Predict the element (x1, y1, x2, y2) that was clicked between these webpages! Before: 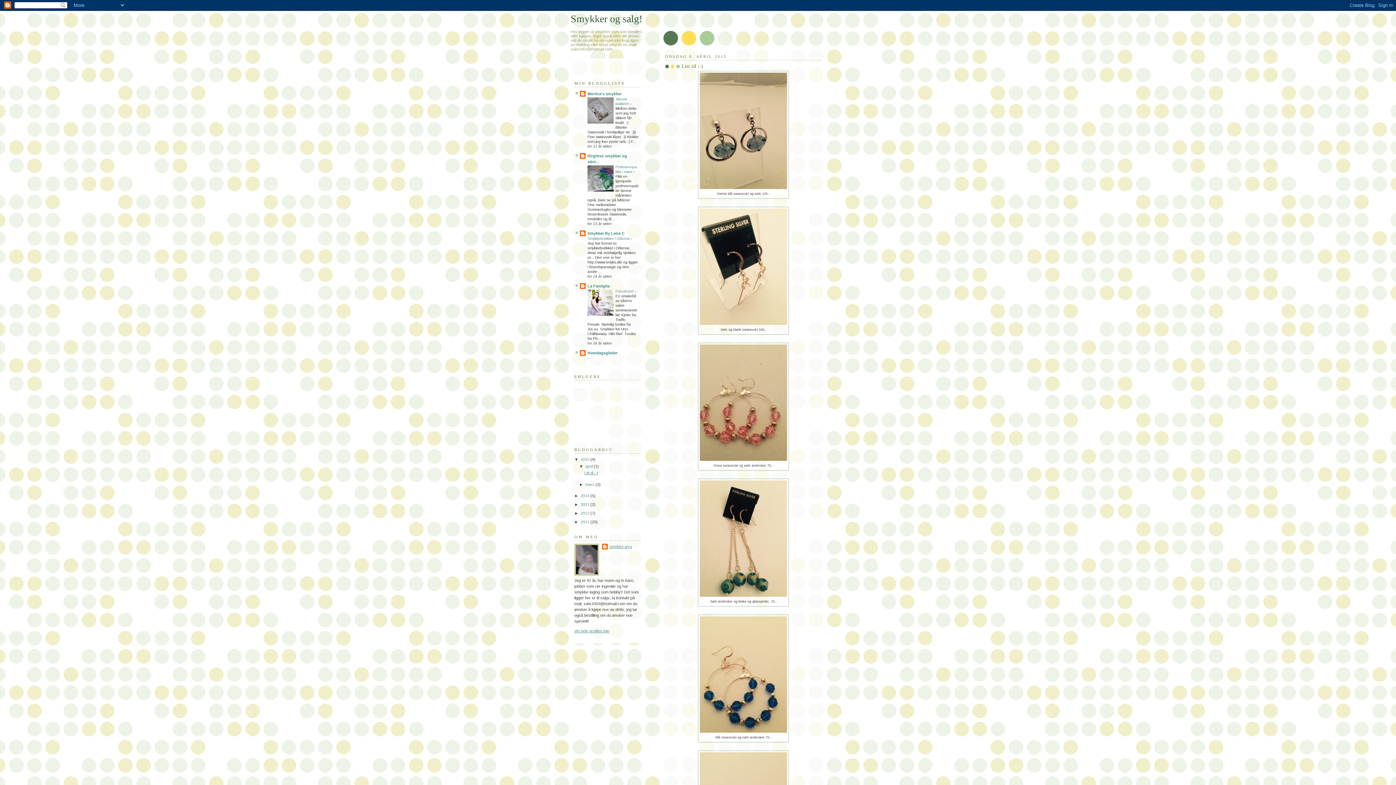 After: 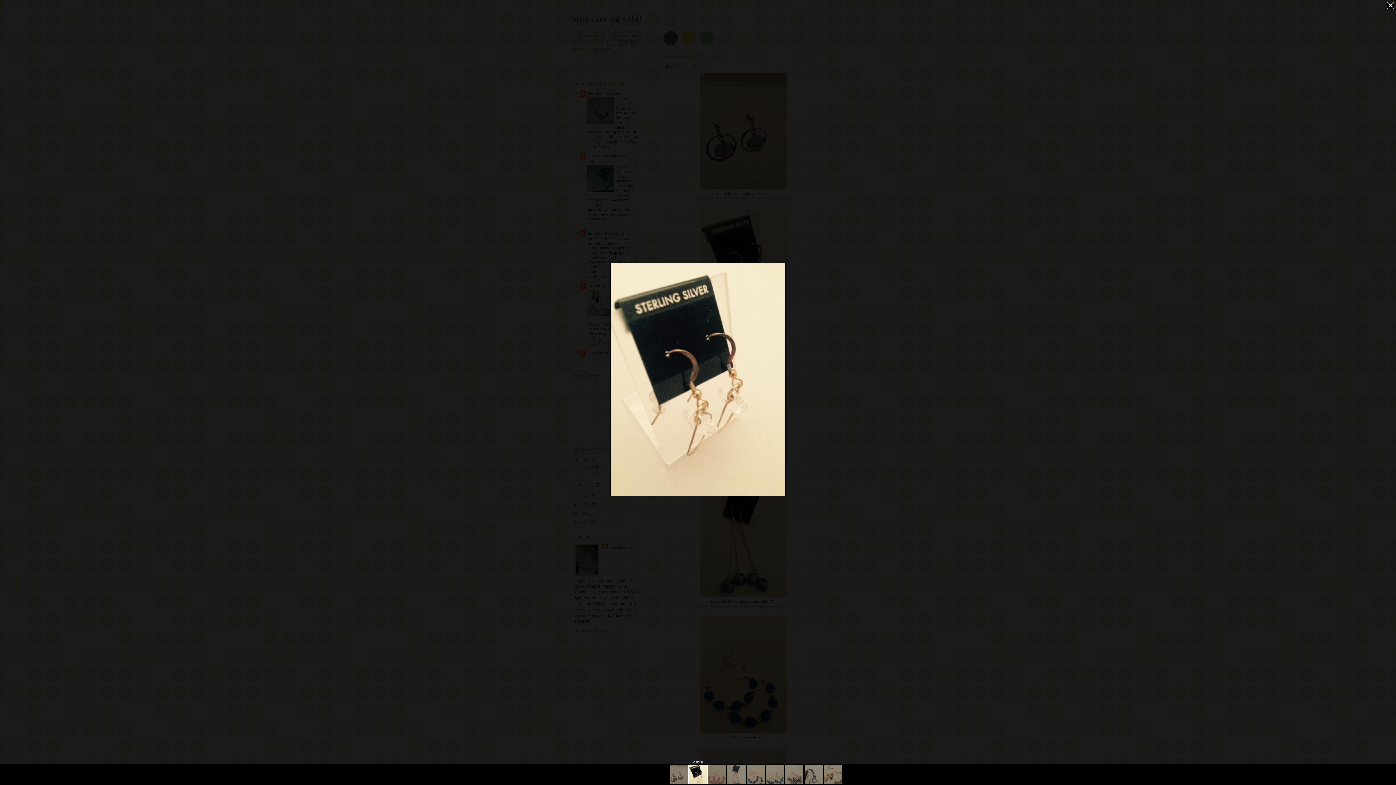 Action: bbox: (700, 321, 787, 325)